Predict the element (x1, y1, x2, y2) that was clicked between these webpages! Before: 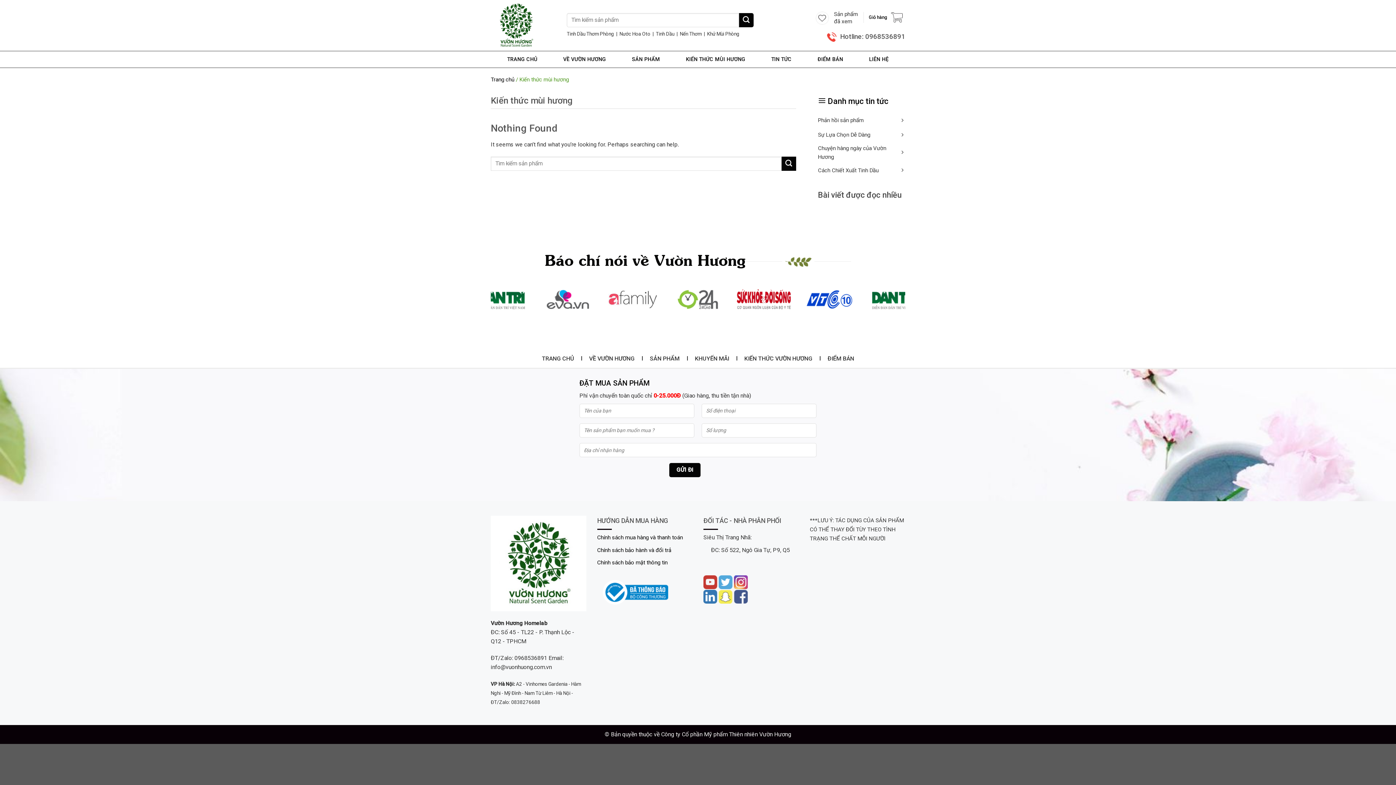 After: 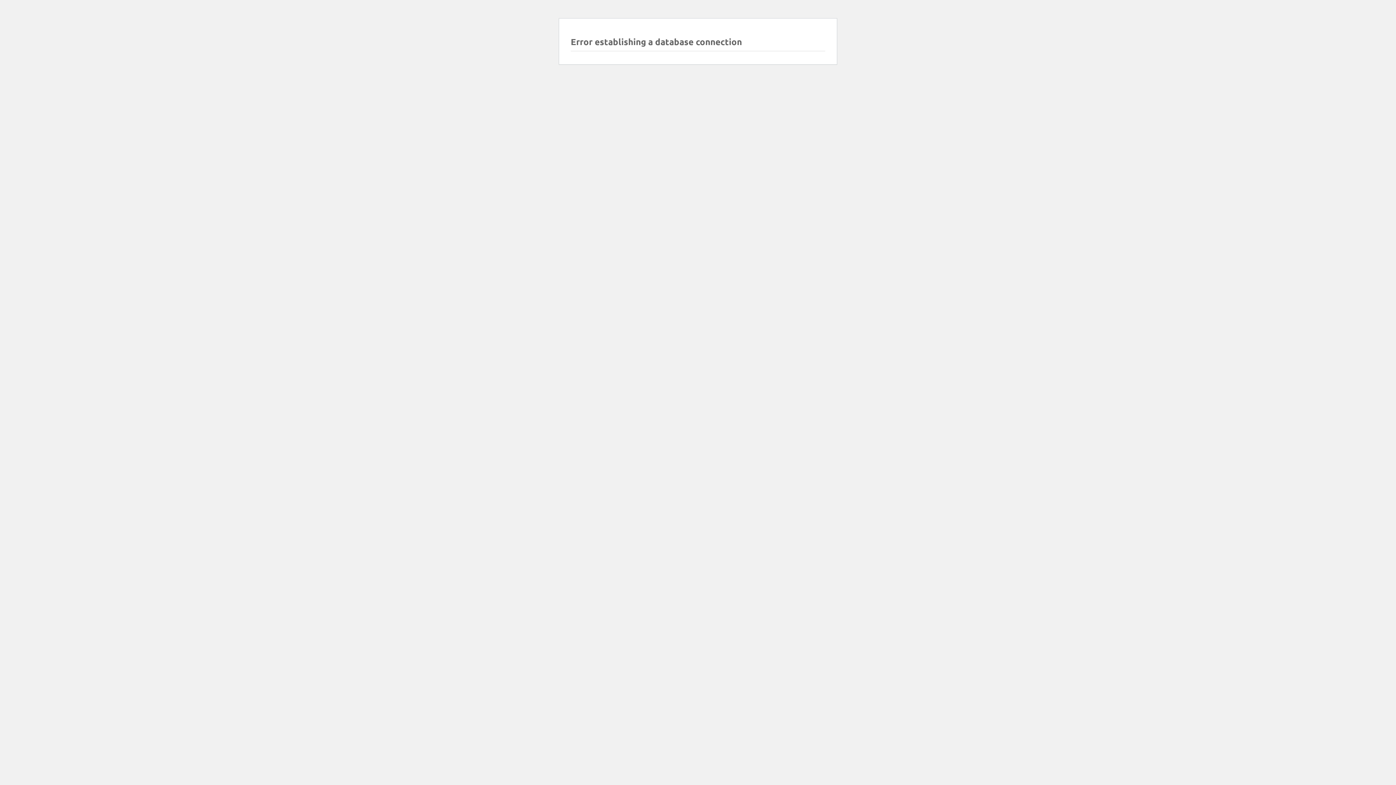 Action: label: Submit bbox: (781, 156, 796, 170)